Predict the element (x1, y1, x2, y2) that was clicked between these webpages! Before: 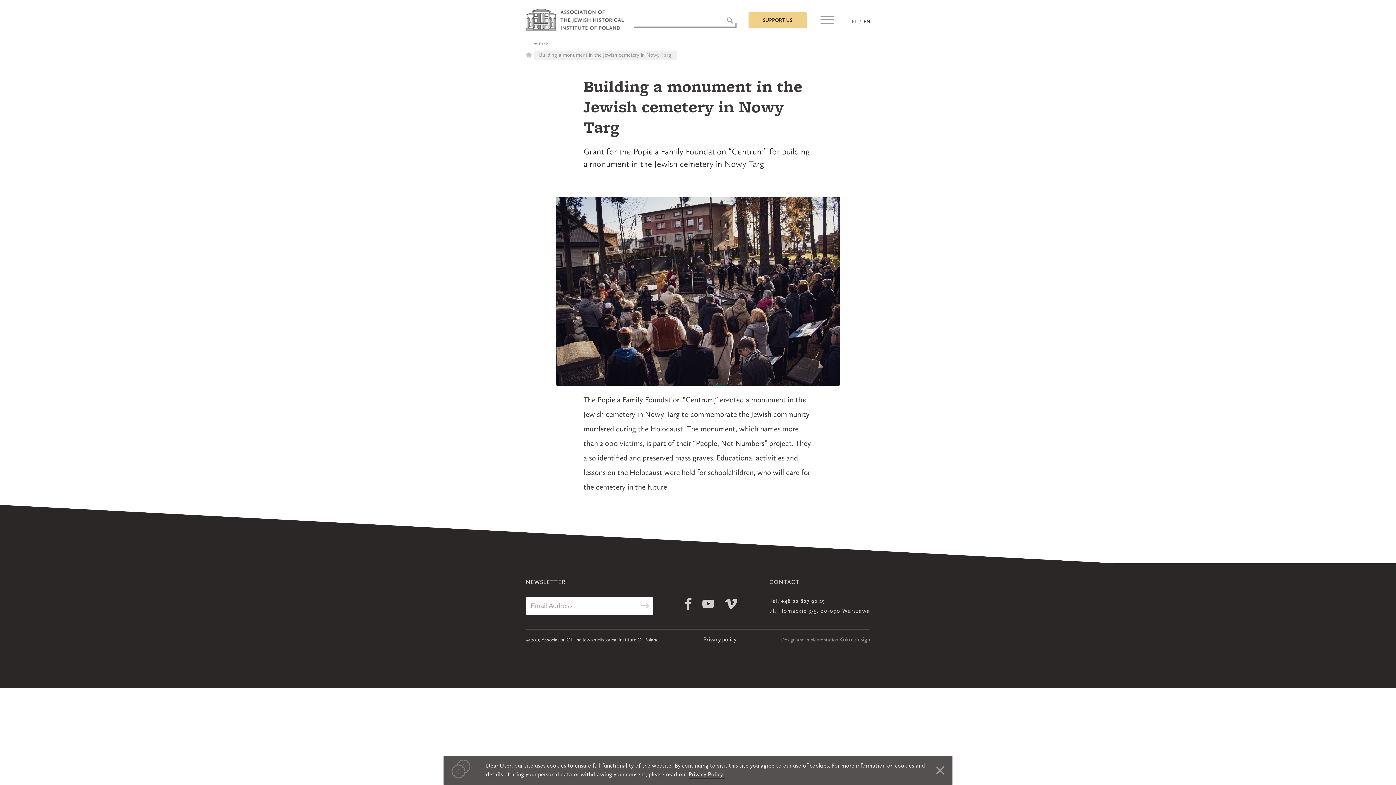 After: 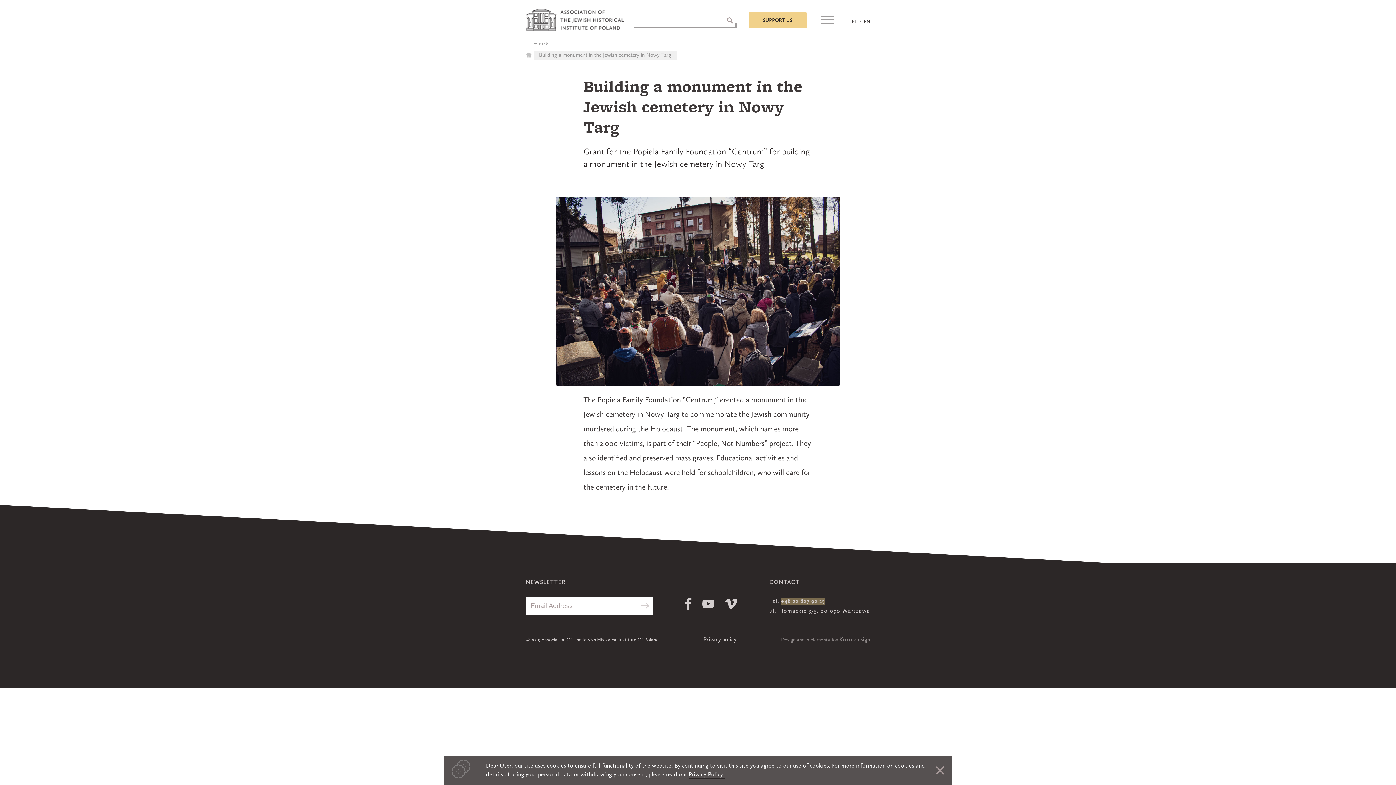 Action: label: +48 22 827 92 25 bbox: (781, 598, 824, 605)